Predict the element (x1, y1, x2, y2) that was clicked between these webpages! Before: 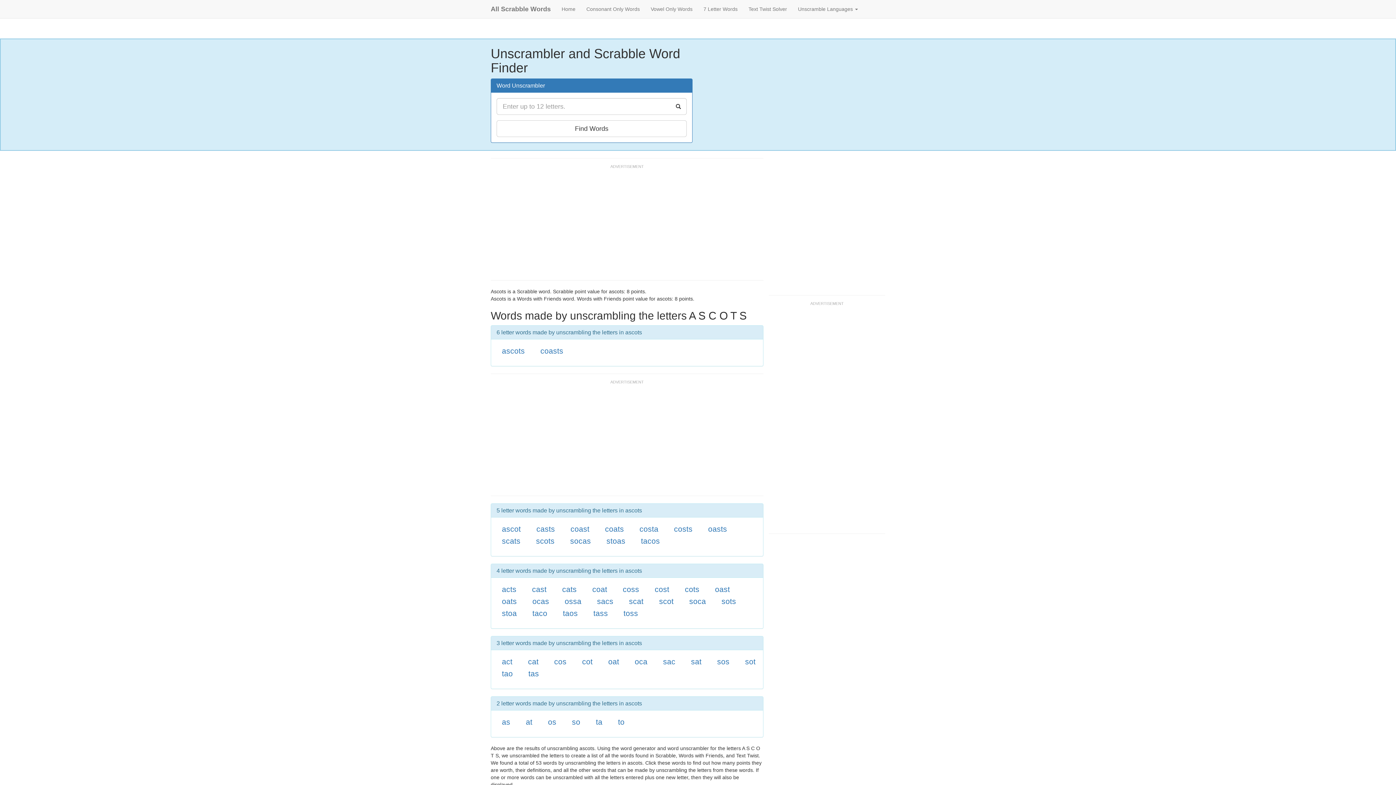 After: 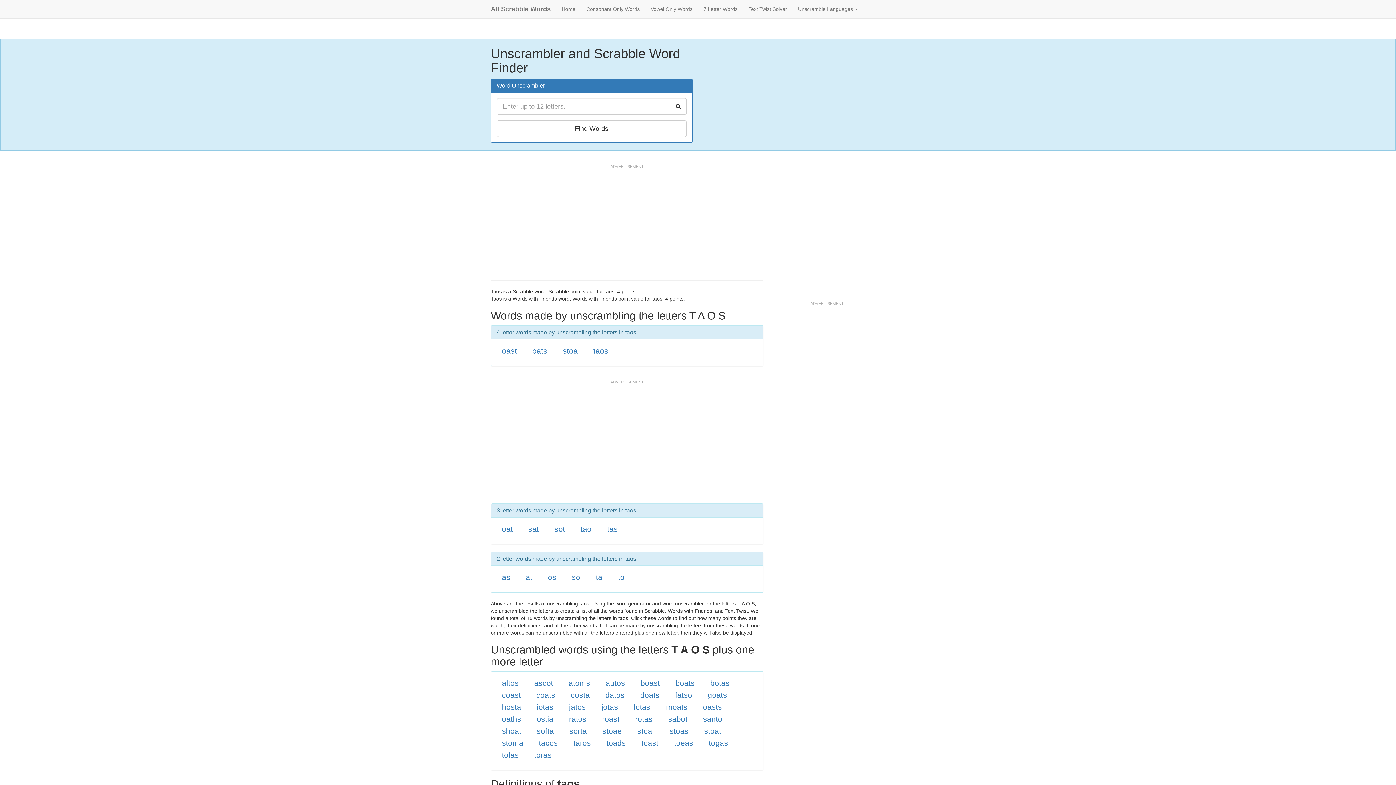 Action: bbox: (563, 609, 577, 617) label: taos